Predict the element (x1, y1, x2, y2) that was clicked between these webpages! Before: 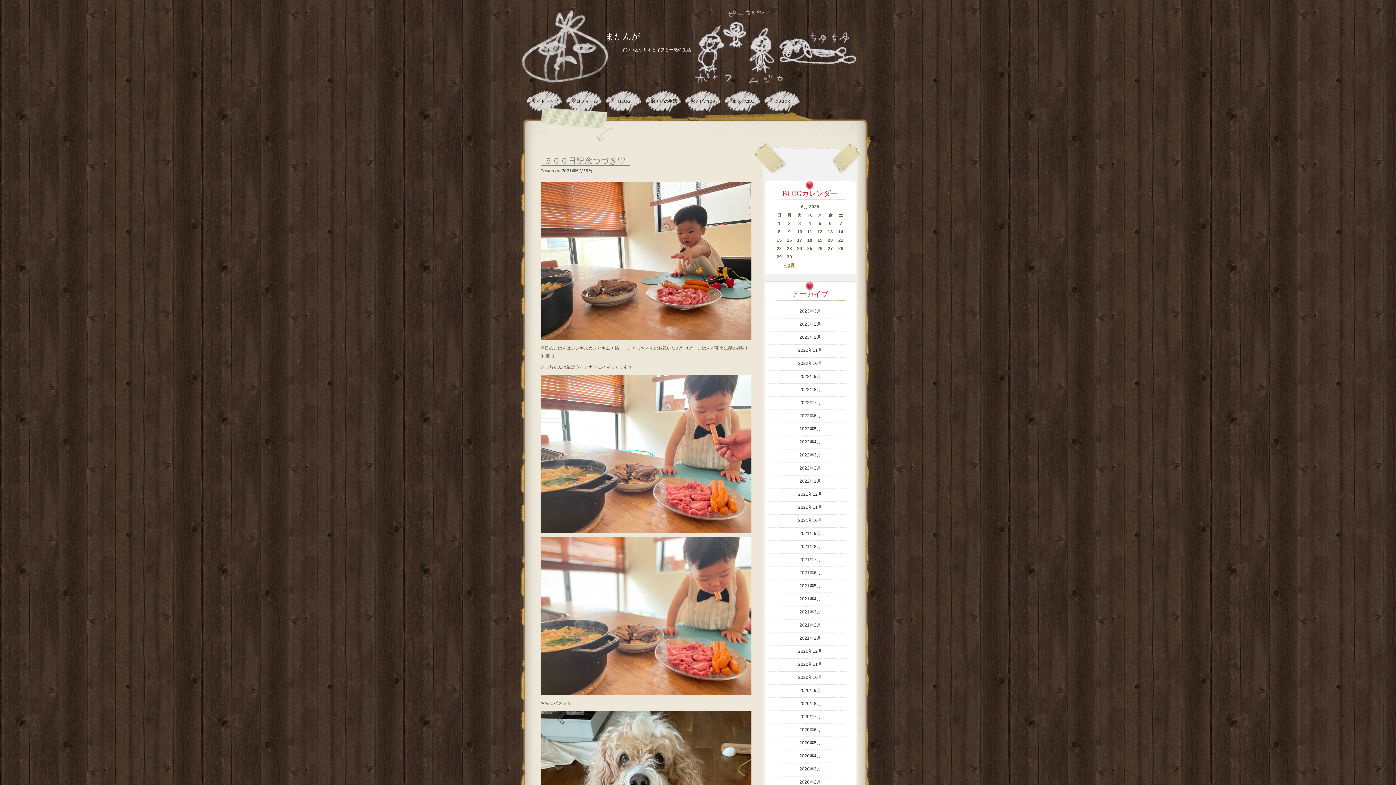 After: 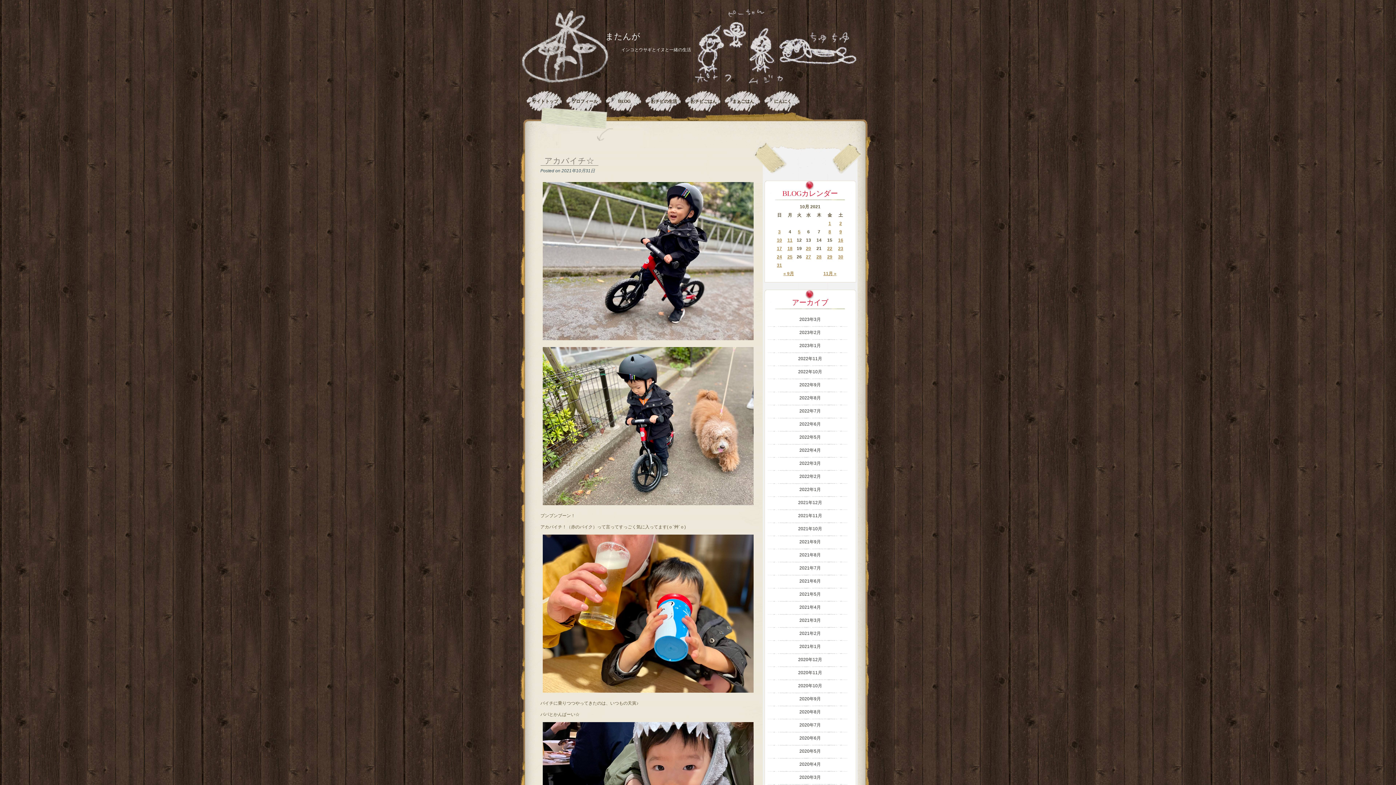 Action: label: 2021年10月 bbox: (796, 518, 824, 523)